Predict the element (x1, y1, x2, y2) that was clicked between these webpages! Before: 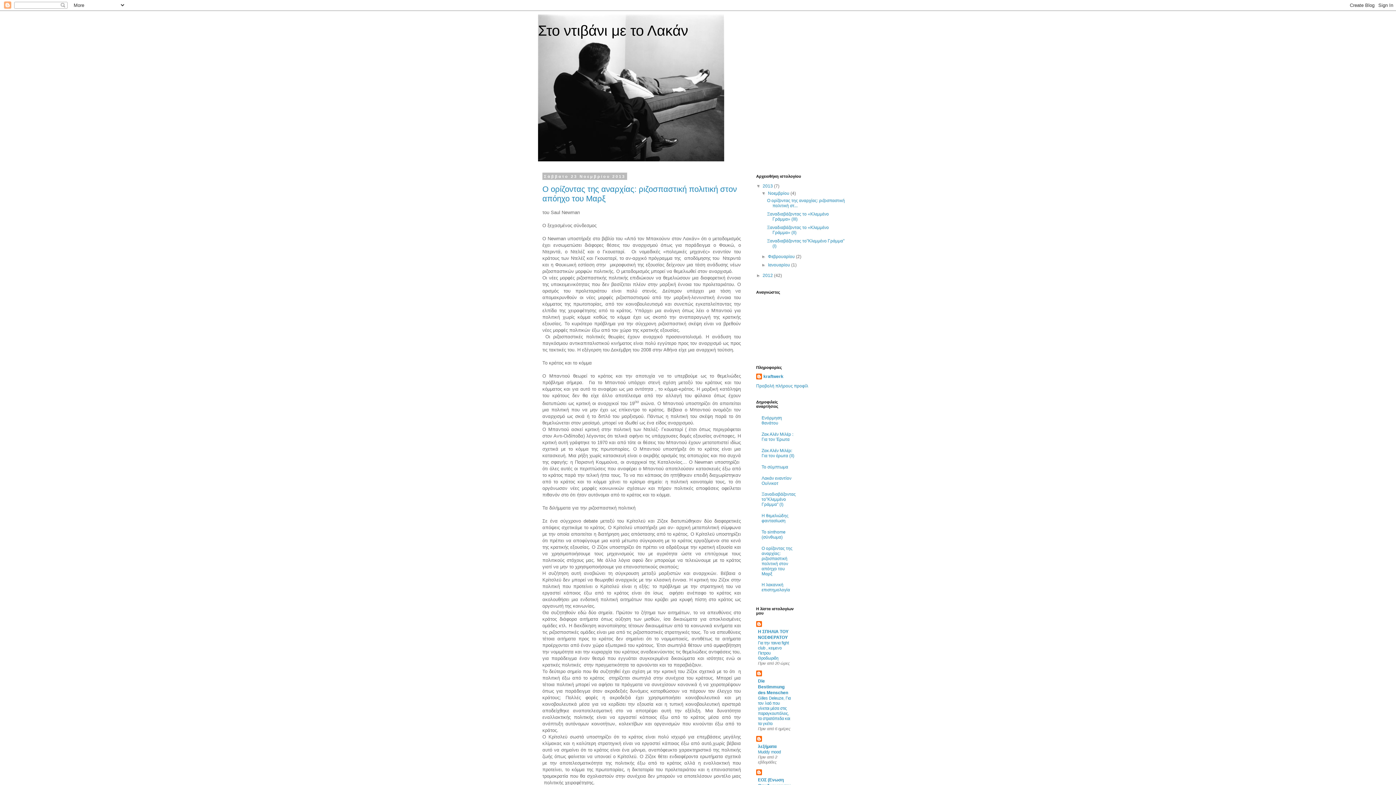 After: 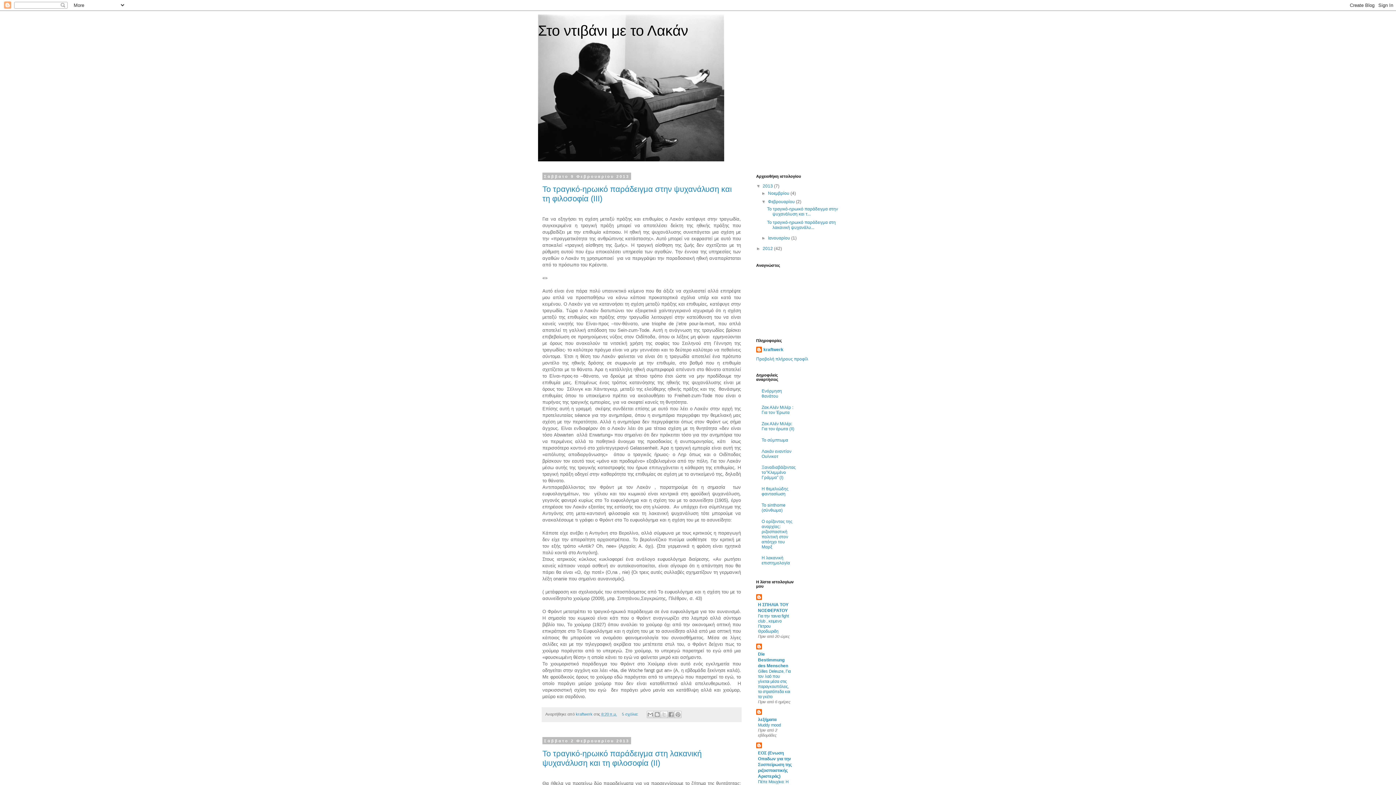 Action: bbox: (768, 254, 796, 259) label: Φεβρουαρίου 